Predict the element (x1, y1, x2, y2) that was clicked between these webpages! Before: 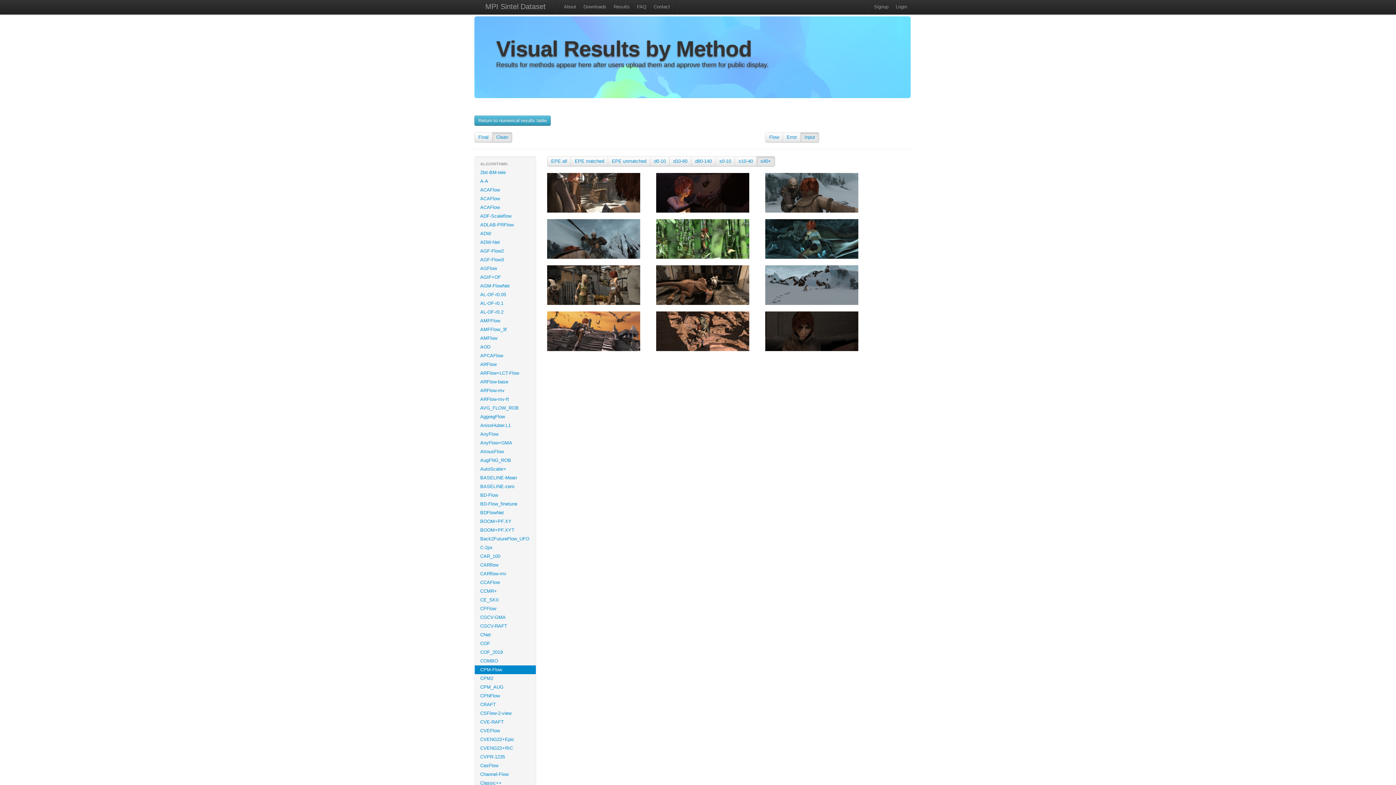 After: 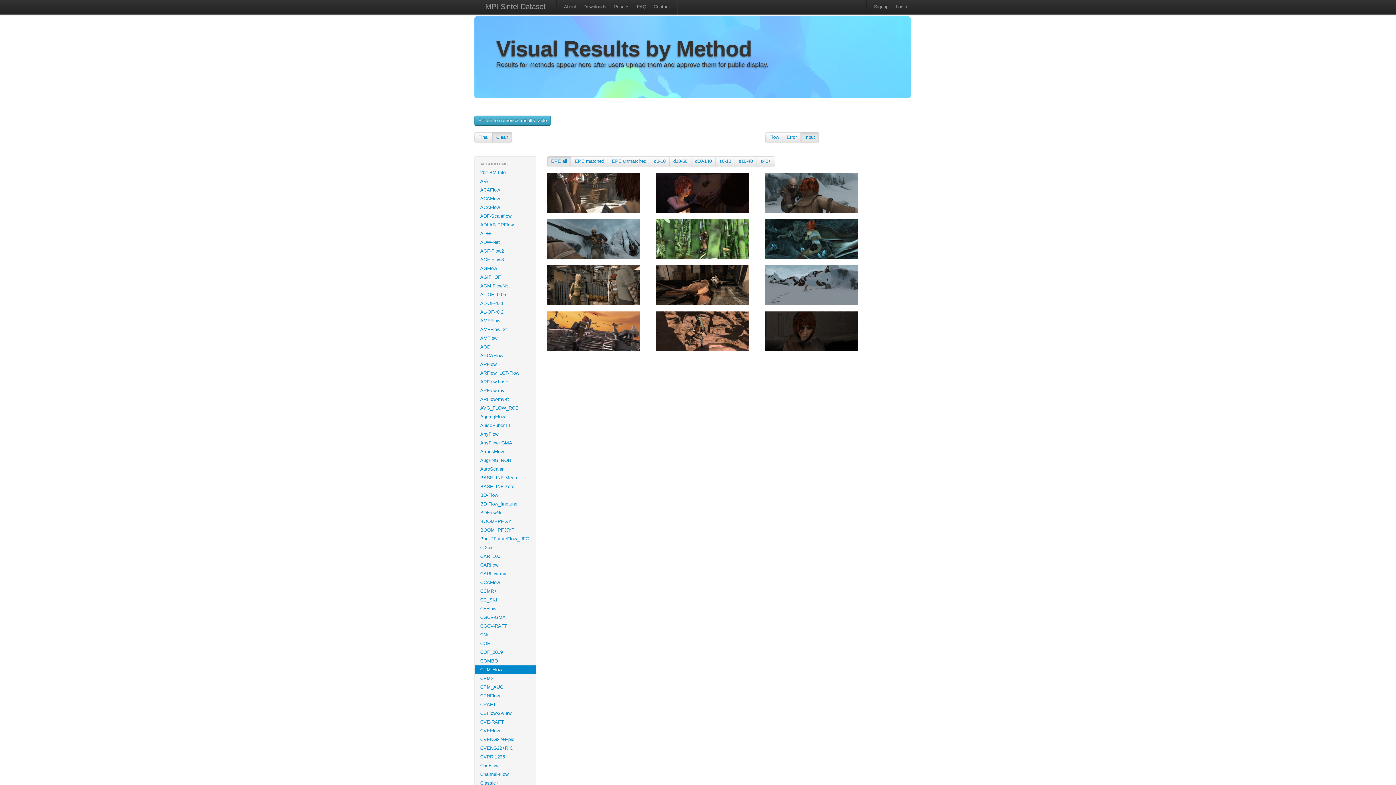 Action: bbox: (551, 158, 567, 164) label: EPE all